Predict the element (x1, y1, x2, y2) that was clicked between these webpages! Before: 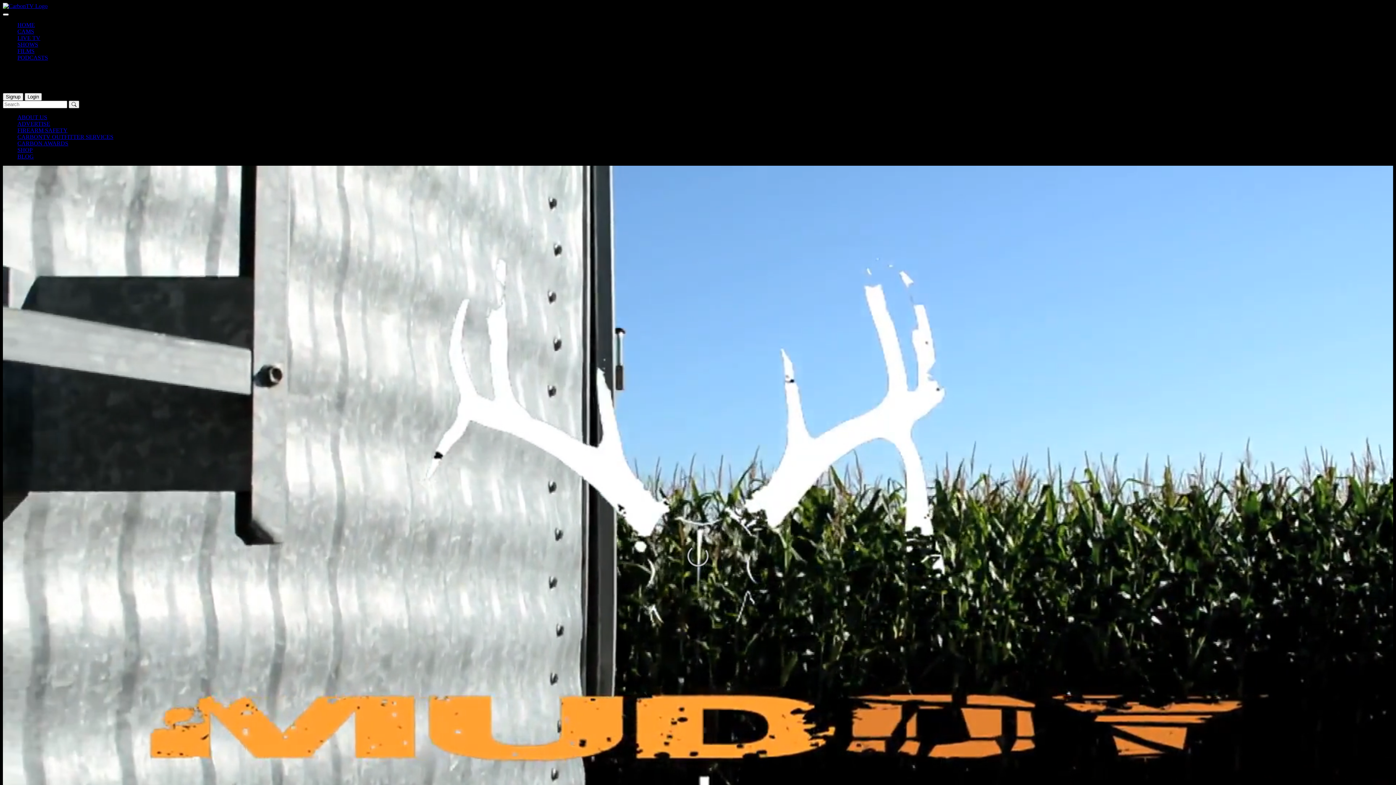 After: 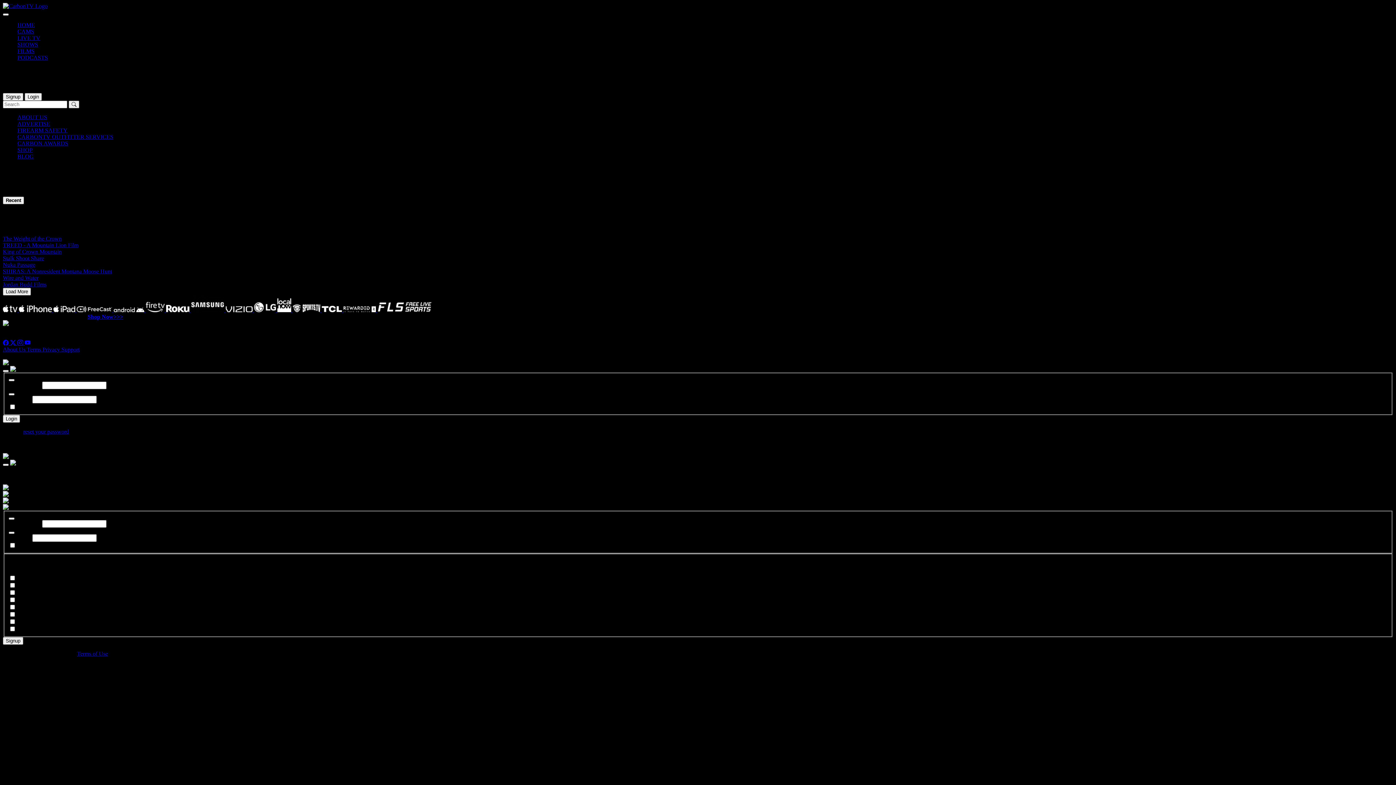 Action: bbox: (17, 48, 34, 54) label: FILMS